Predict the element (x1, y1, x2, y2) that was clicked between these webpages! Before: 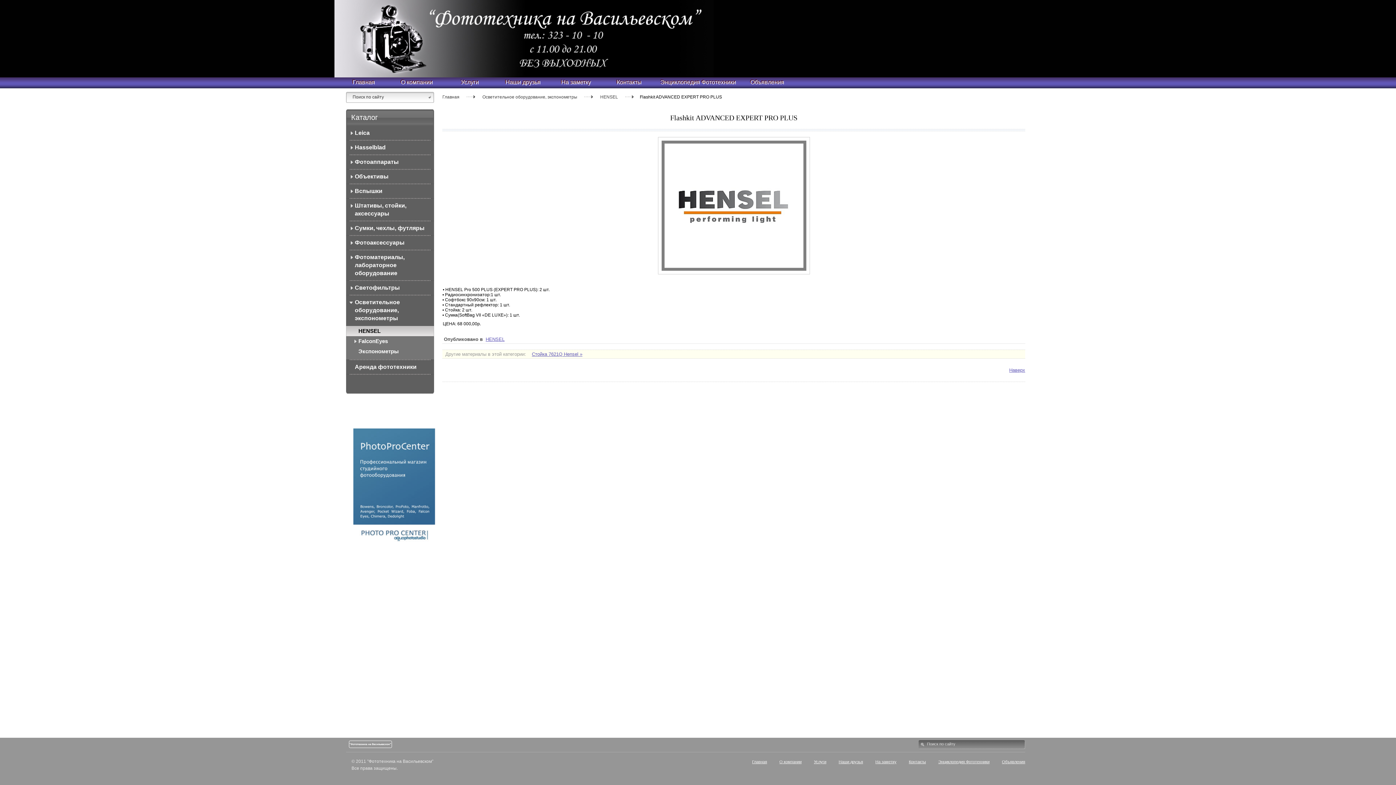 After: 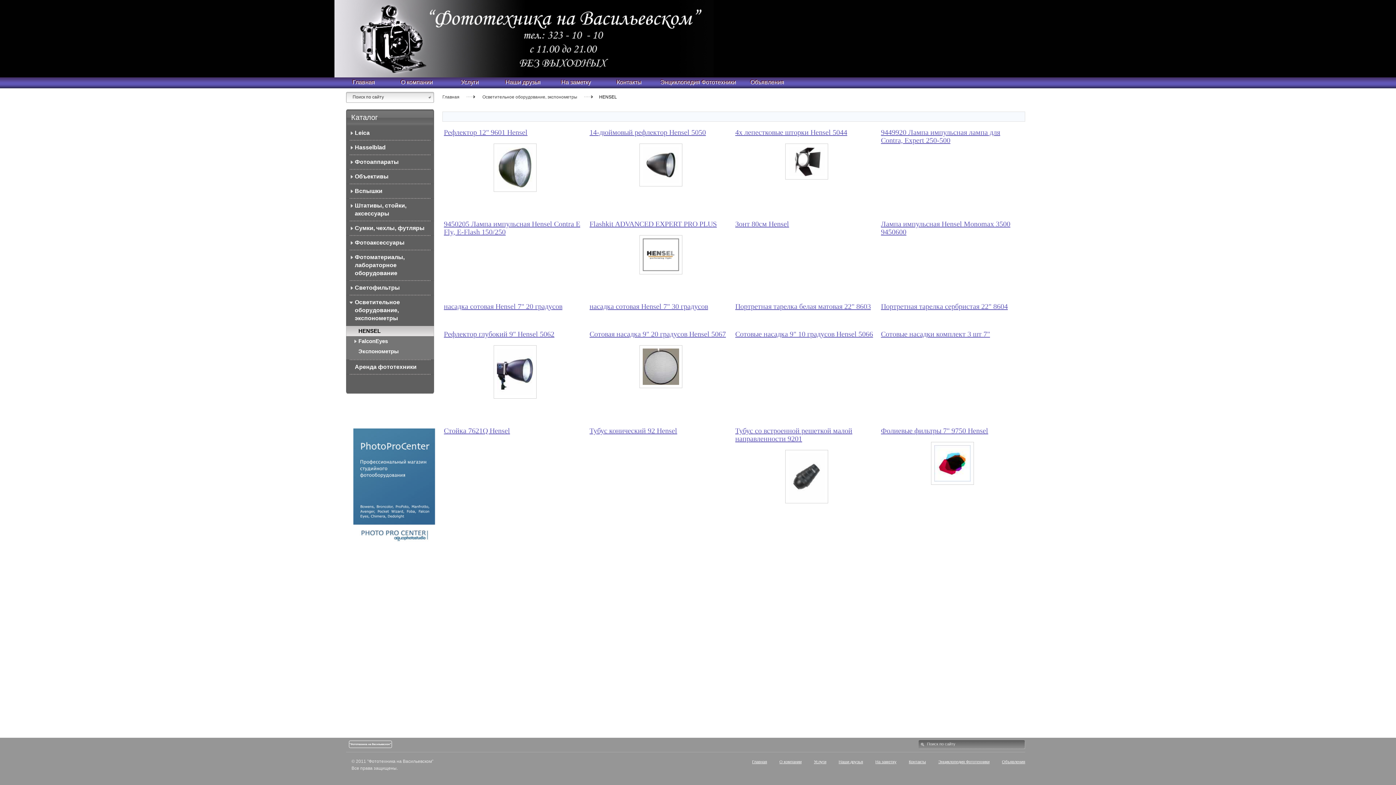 Action: bbox: (485, 336, 504, 342) label: HENSEL